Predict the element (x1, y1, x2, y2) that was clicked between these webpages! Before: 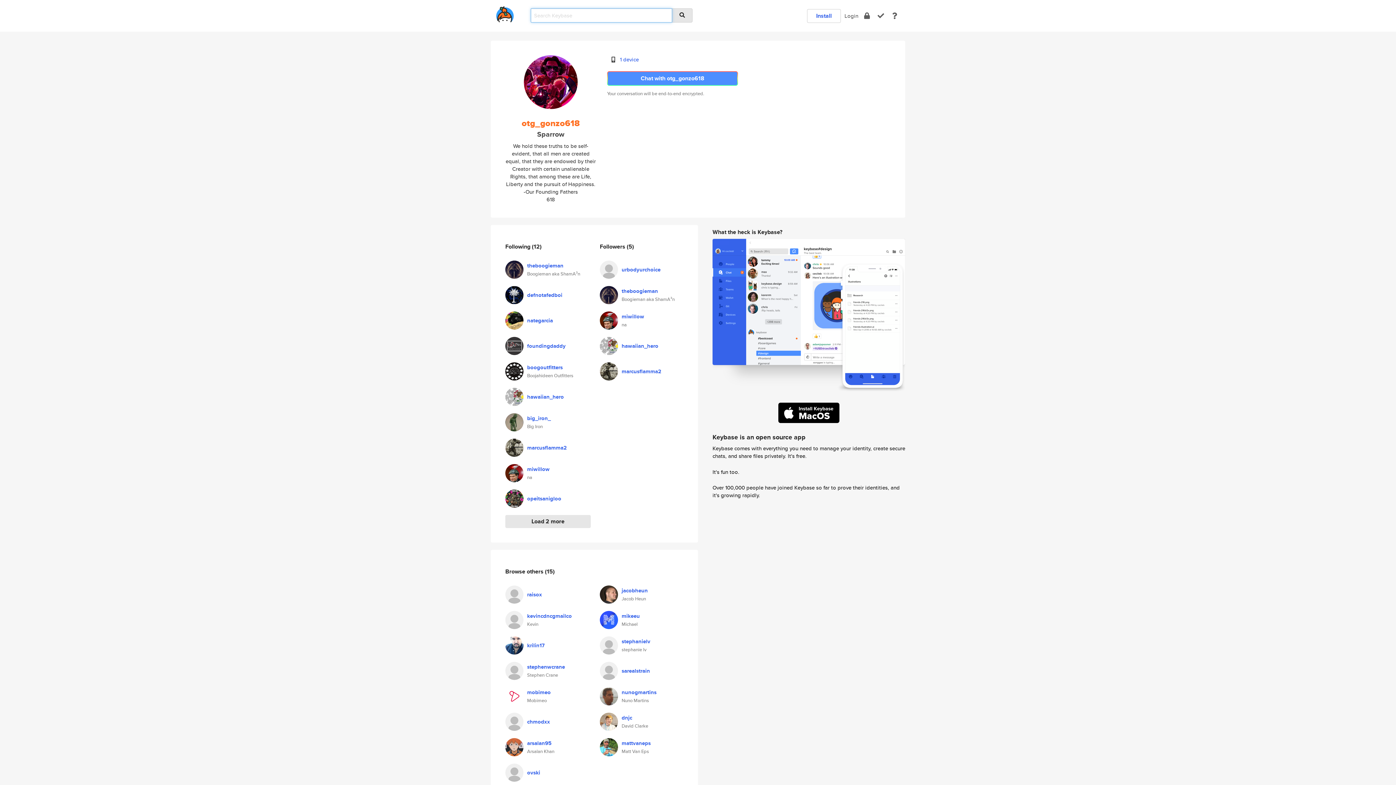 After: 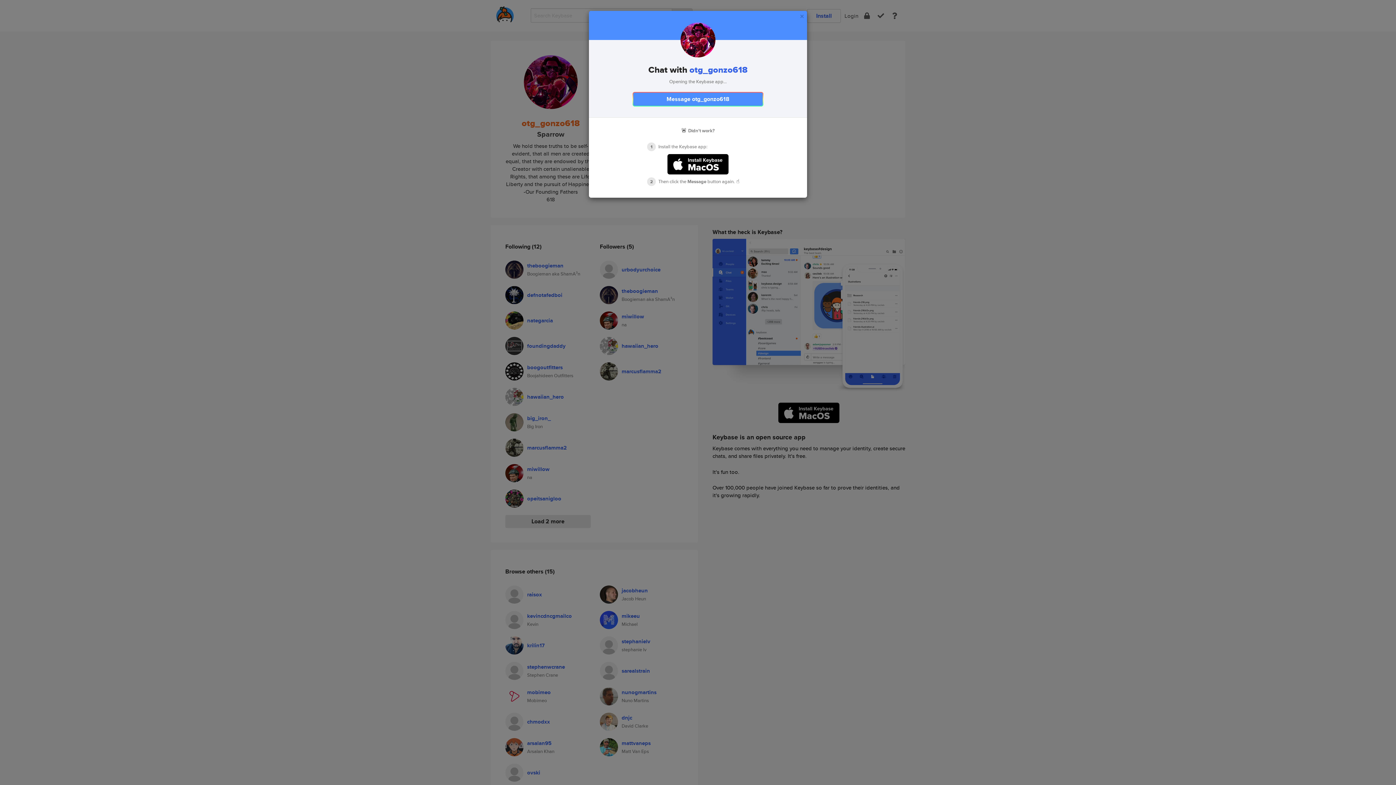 Action: bbox: (608, 72, 737, 85) label: Chat with otg_gonzo618